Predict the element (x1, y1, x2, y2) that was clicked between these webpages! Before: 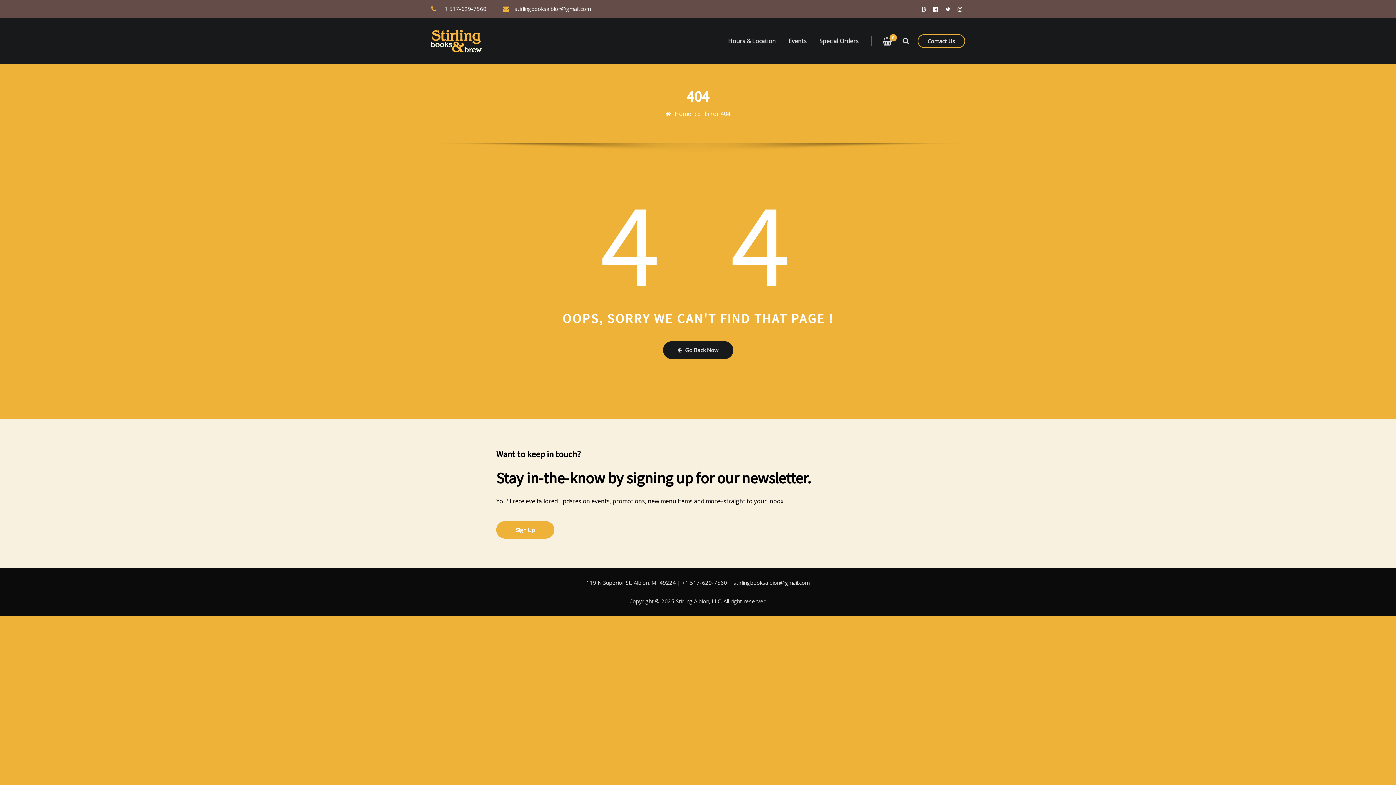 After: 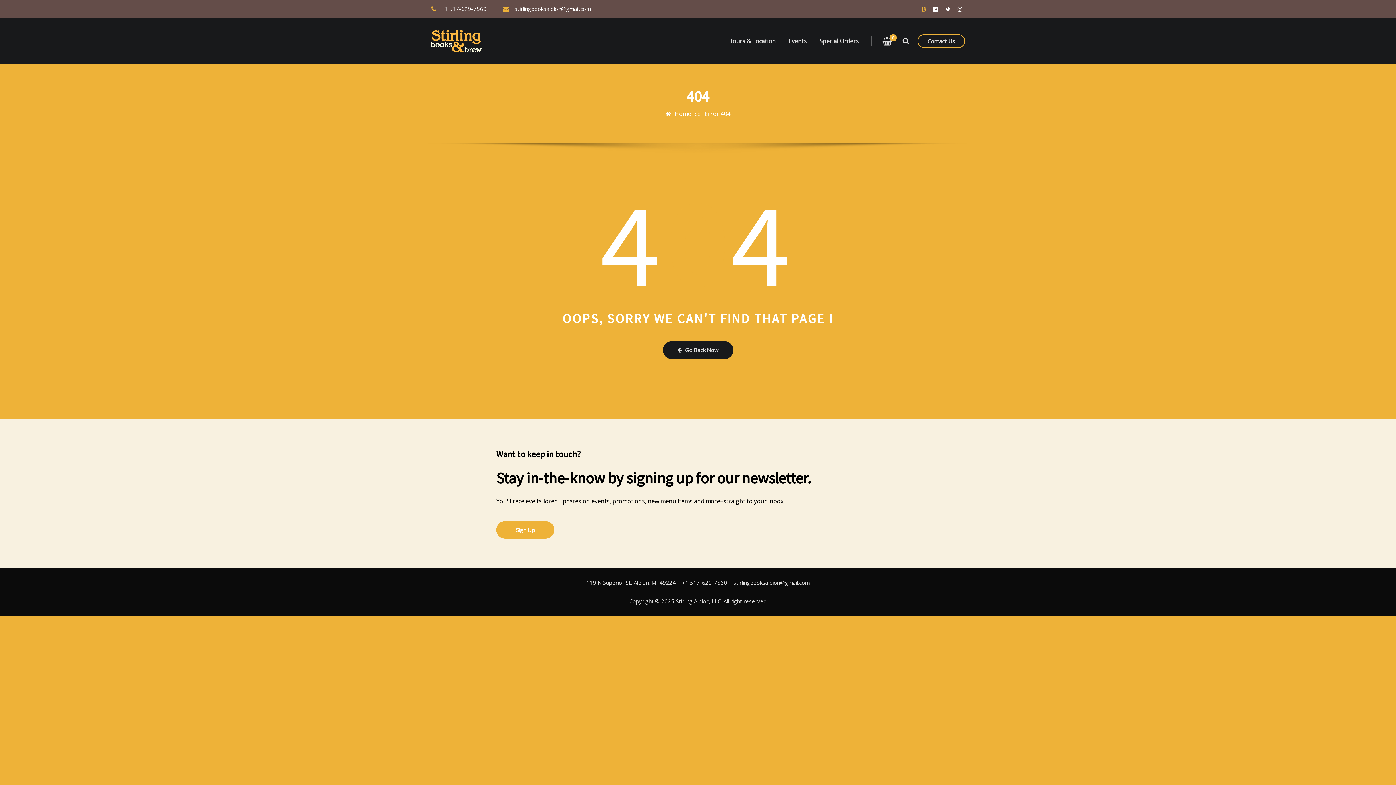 Action: bbox: (921, 3, 926, 14)